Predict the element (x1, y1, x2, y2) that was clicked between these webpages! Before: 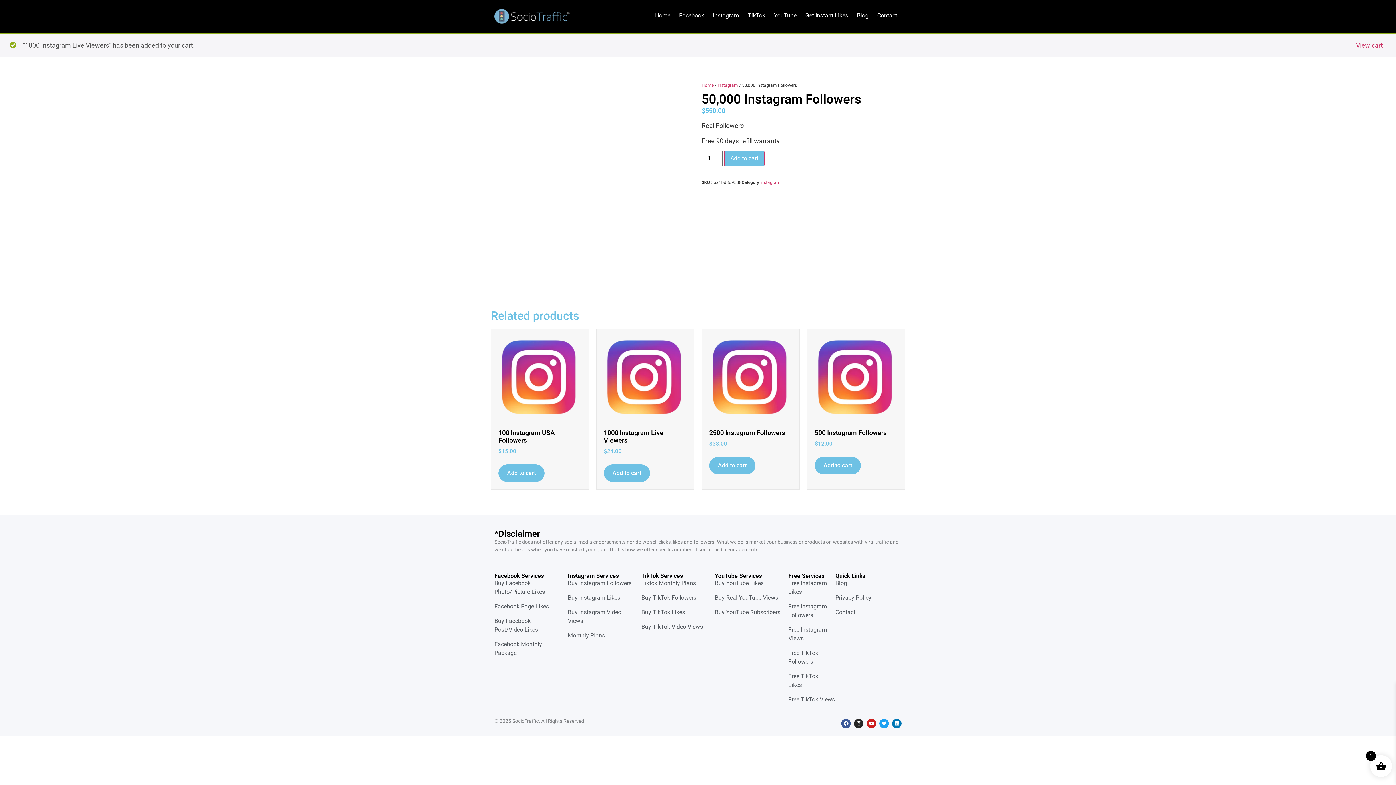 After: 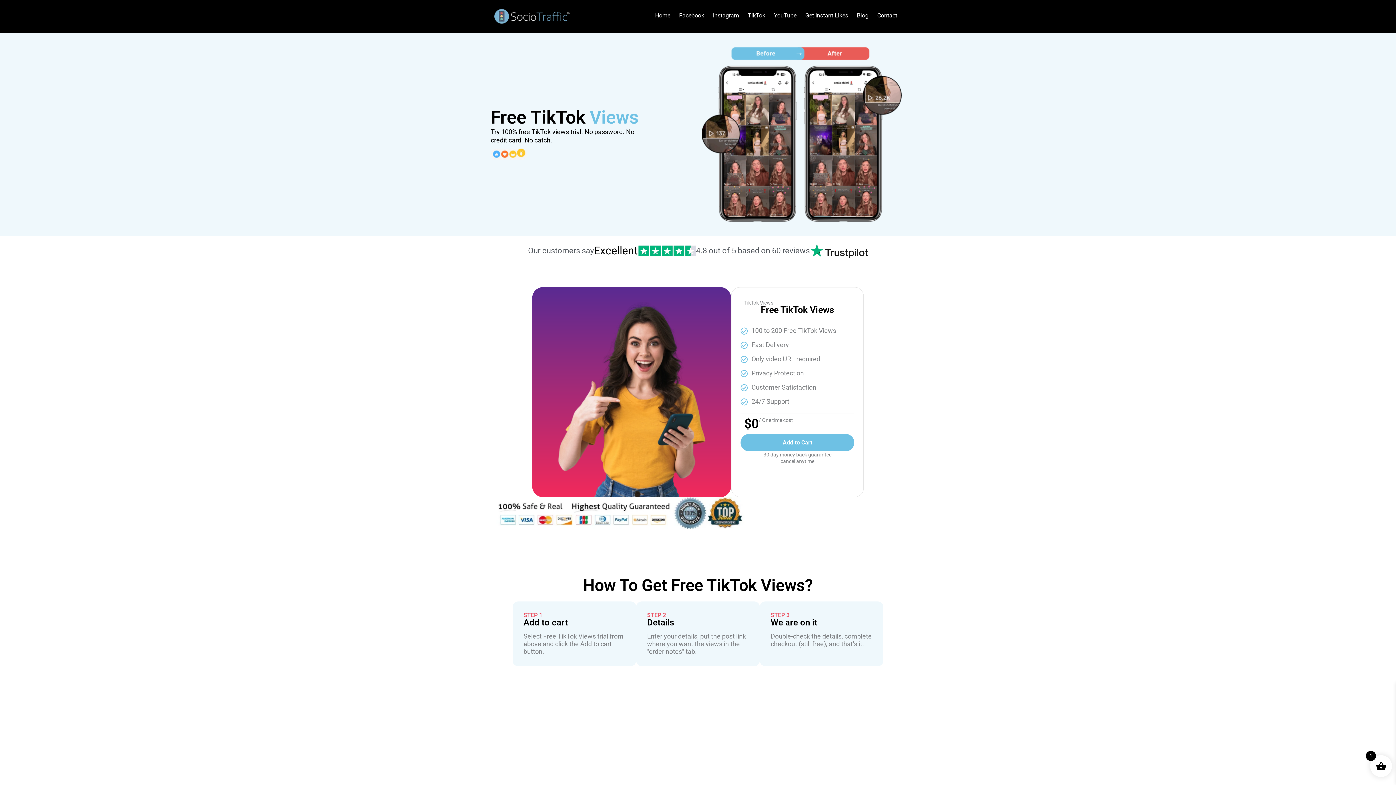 Action: bbox: (788, 695, 828, 704) label: Free TikTok Views